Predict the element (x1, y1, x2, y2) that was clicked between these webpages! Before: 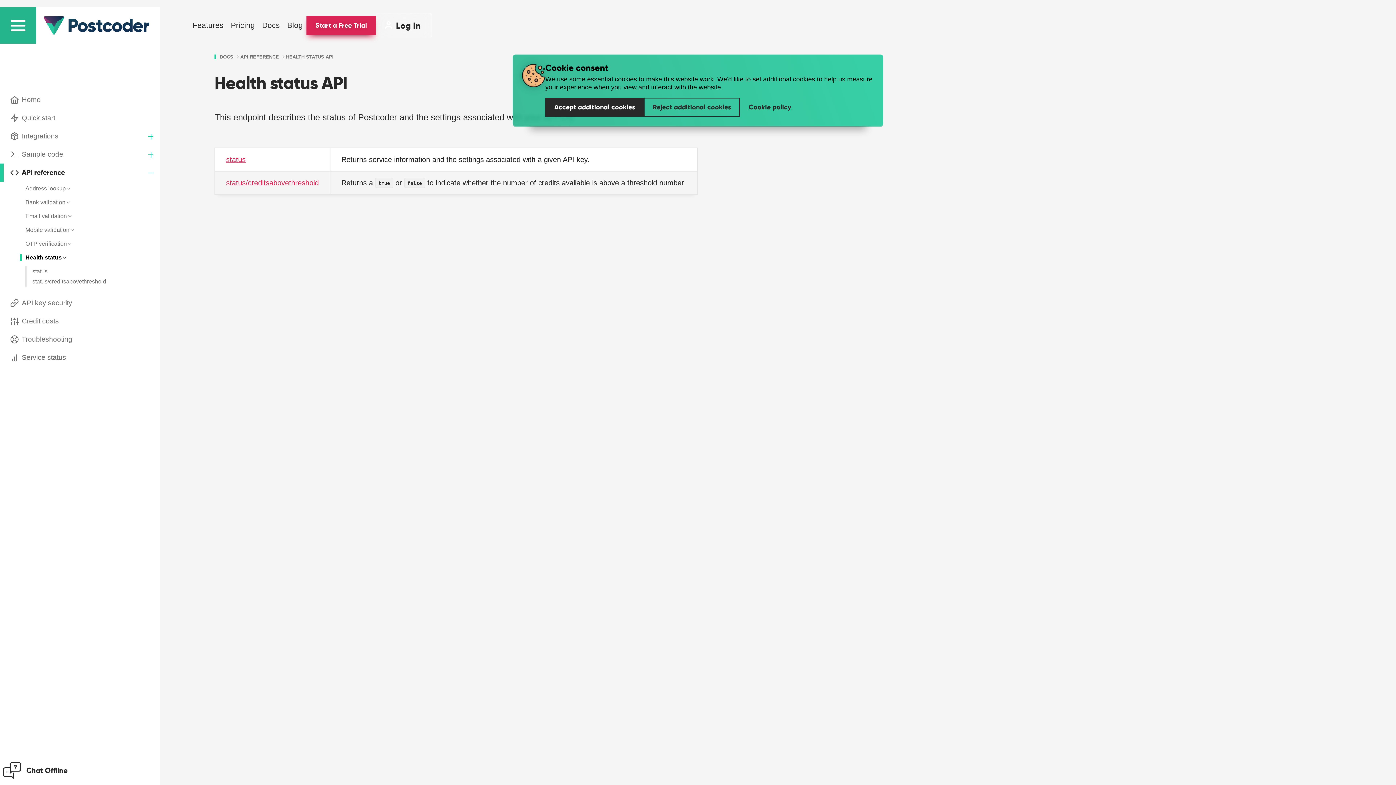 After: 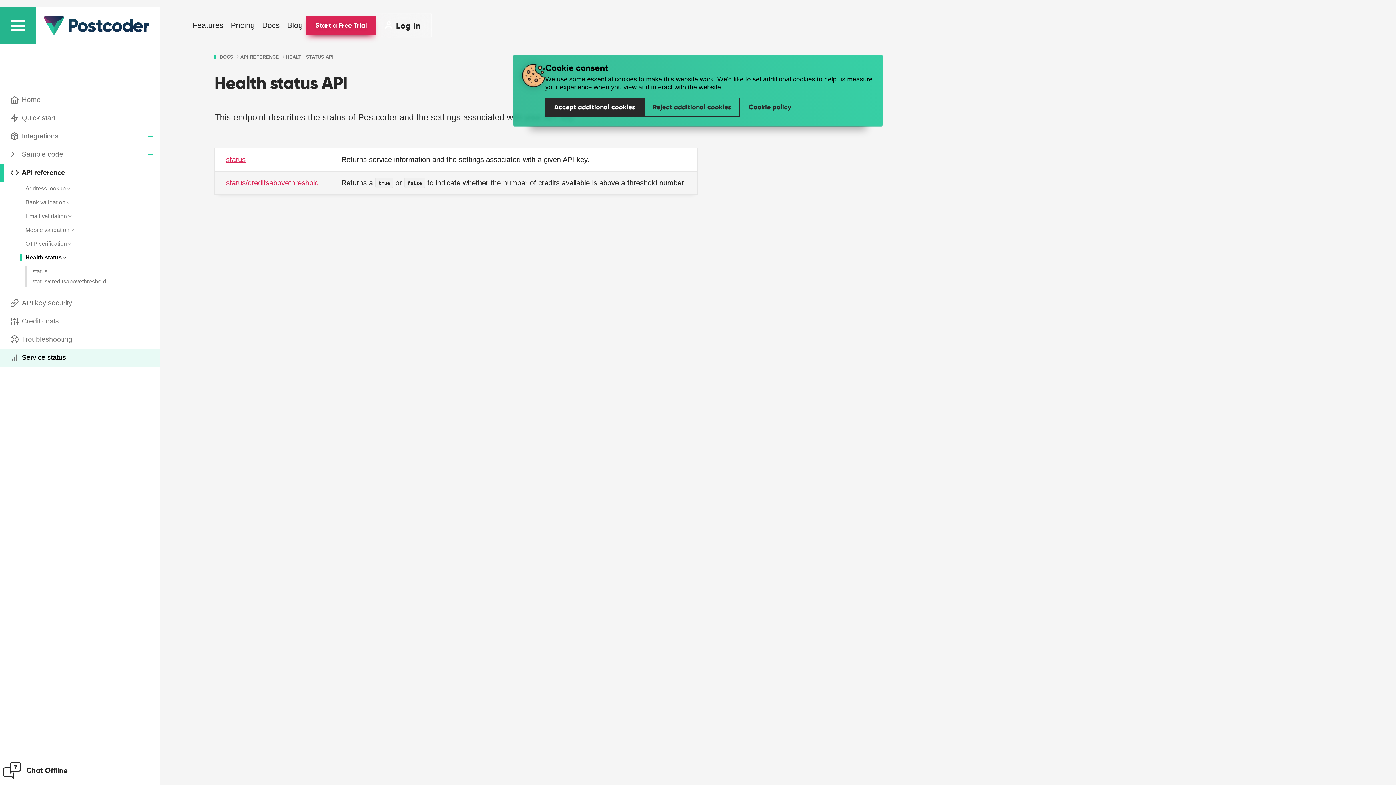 Action: bbox: (0, 348, 160, 366) label: Service status